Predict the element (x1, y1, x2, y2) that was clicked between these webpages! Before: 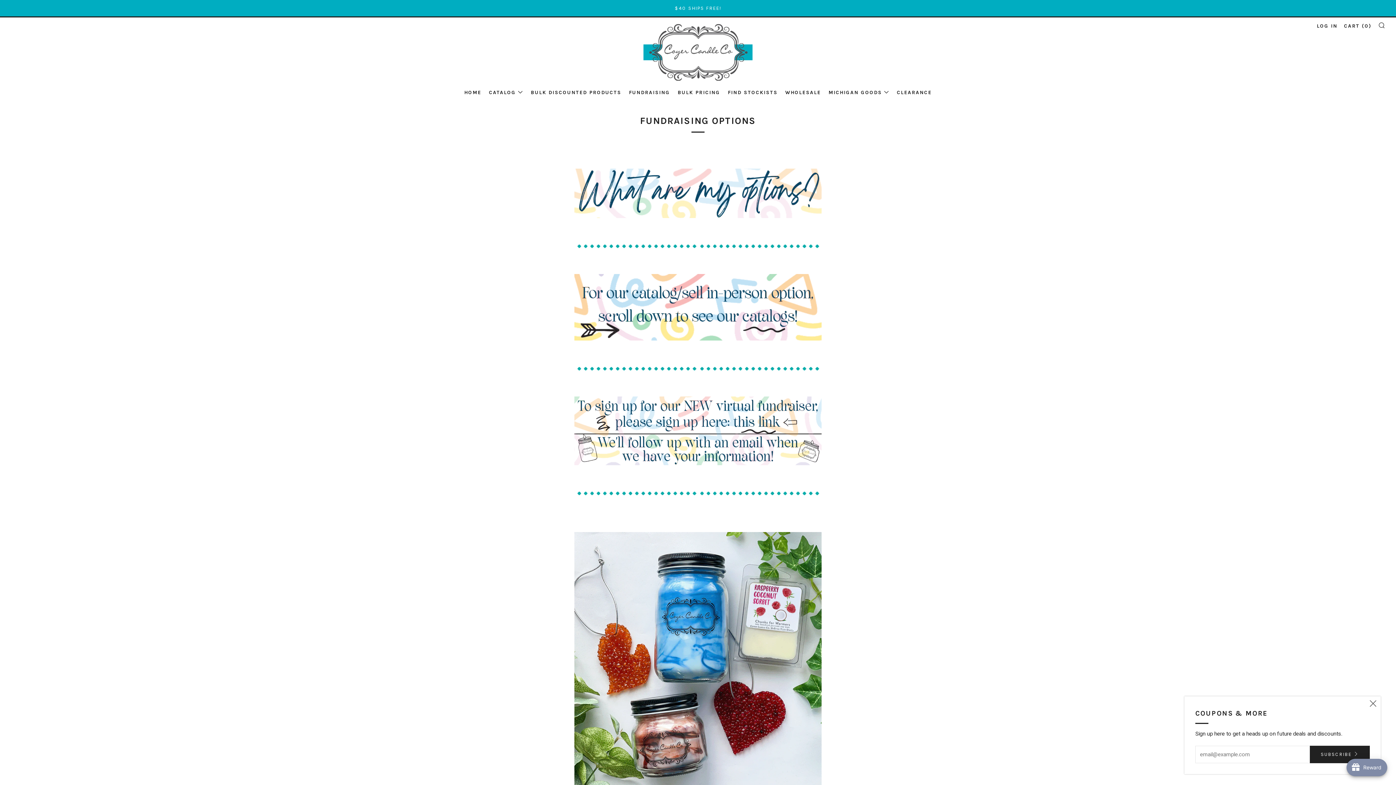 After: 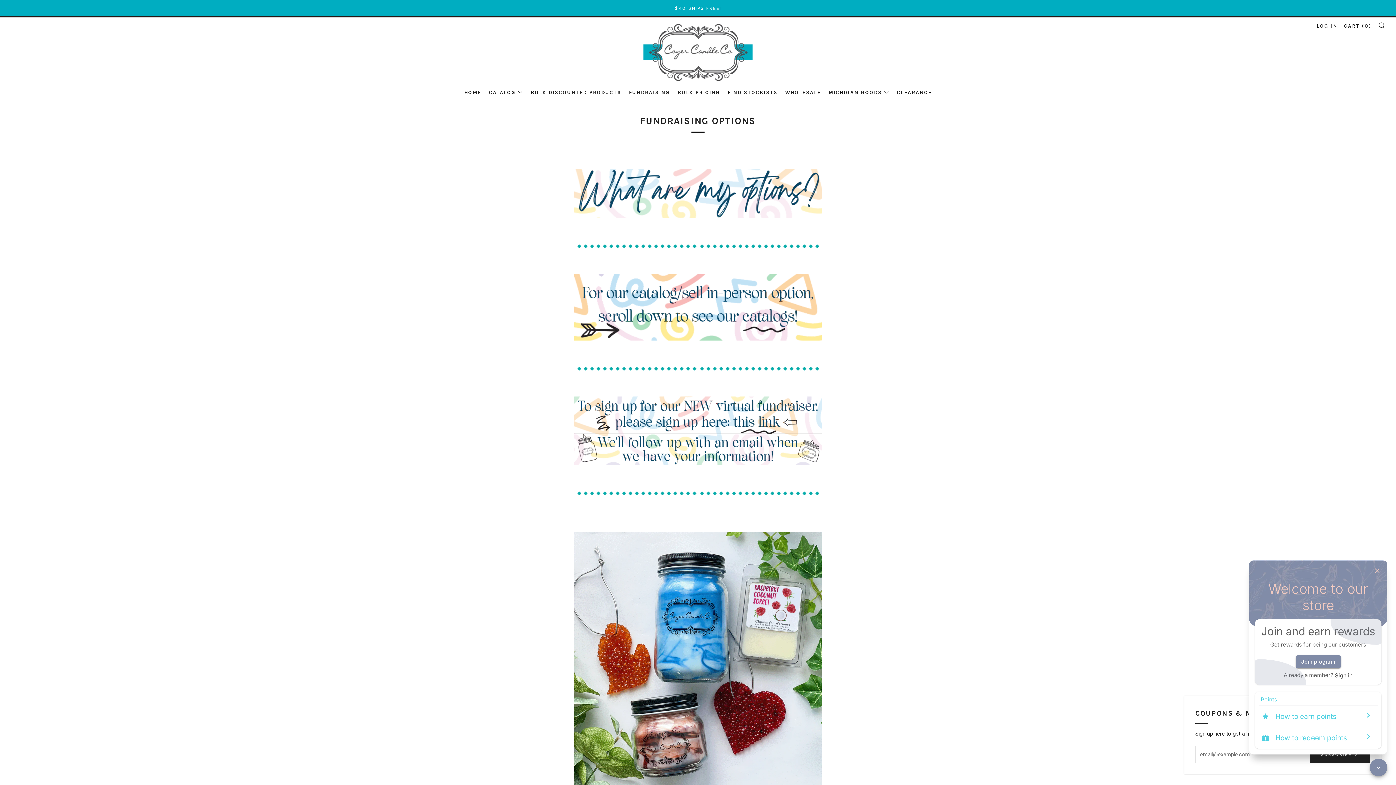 Action: bbox: (1346, 759, 1387, 776) label: Open Joy popup